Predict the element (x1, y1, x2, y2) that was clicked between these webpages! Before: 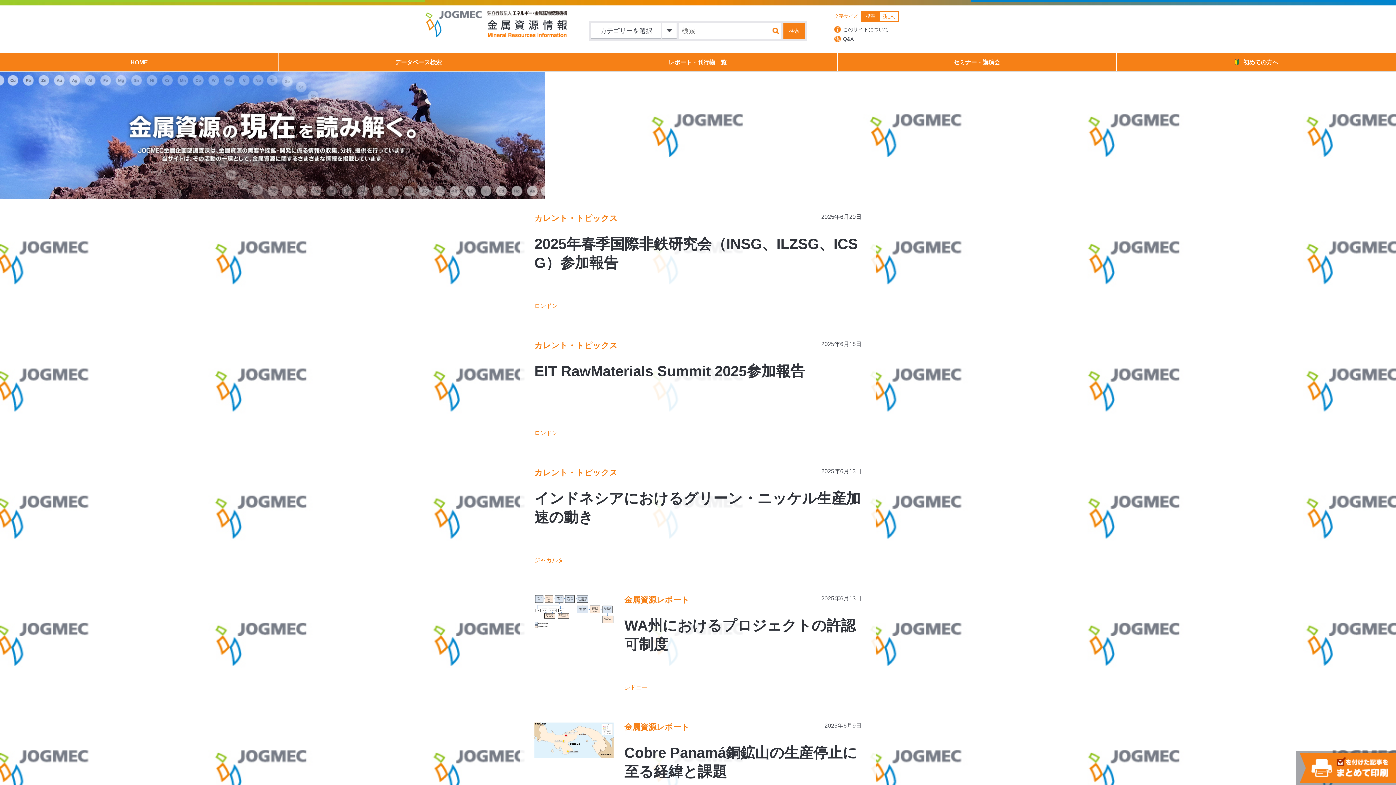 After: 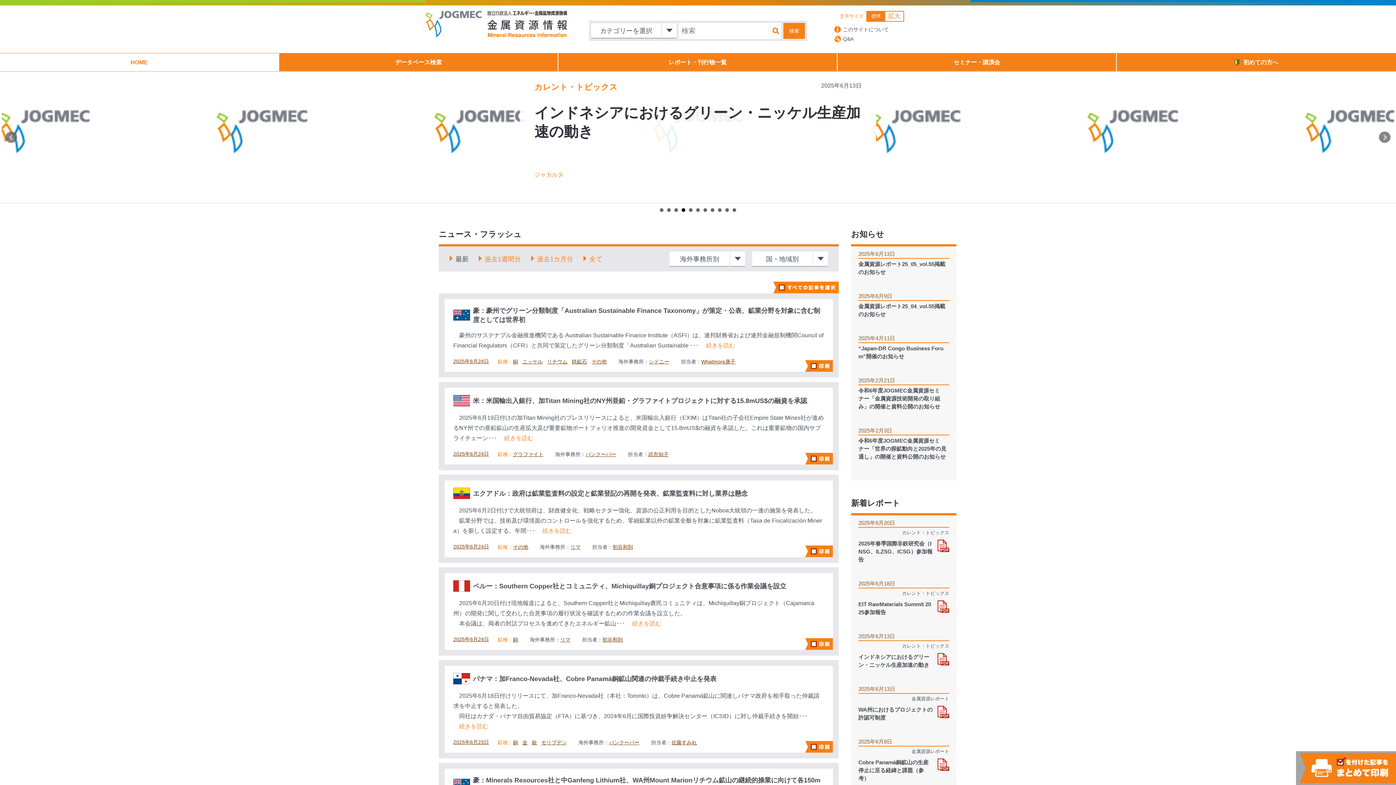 Action: bbox: (425, 32, 567, 38)